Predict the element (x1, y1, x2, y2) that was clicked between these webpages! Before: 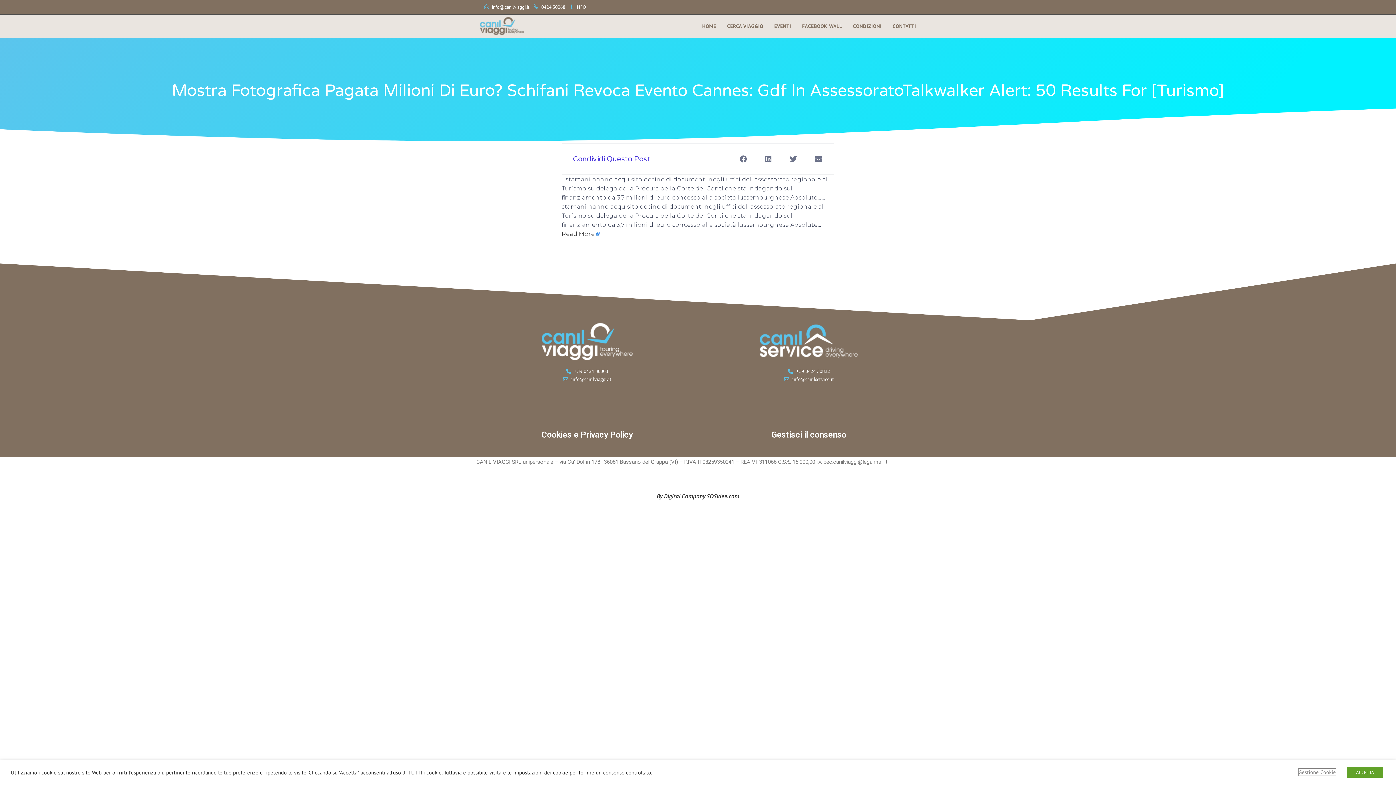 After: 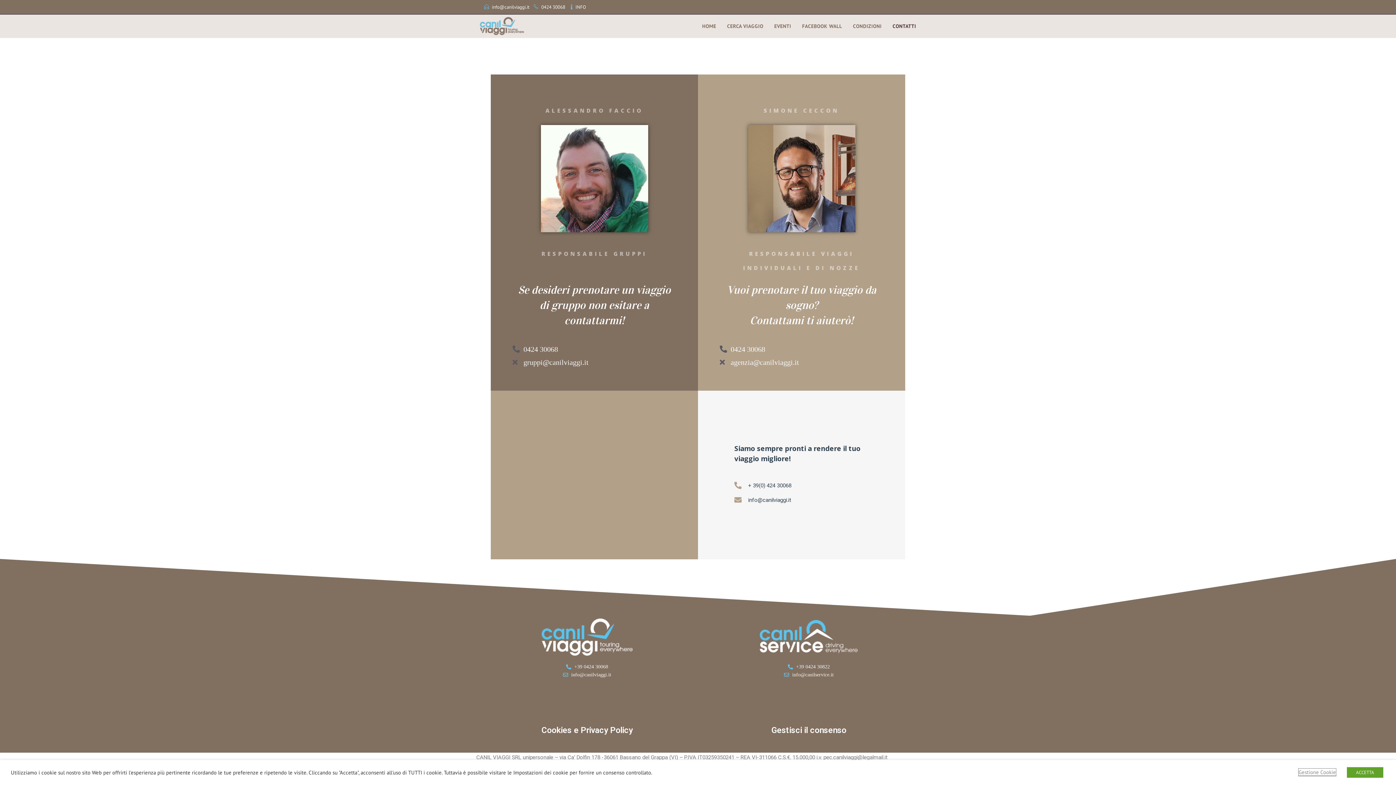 Action: label: CONTATTI bbox: (887, 14, 921, 37)